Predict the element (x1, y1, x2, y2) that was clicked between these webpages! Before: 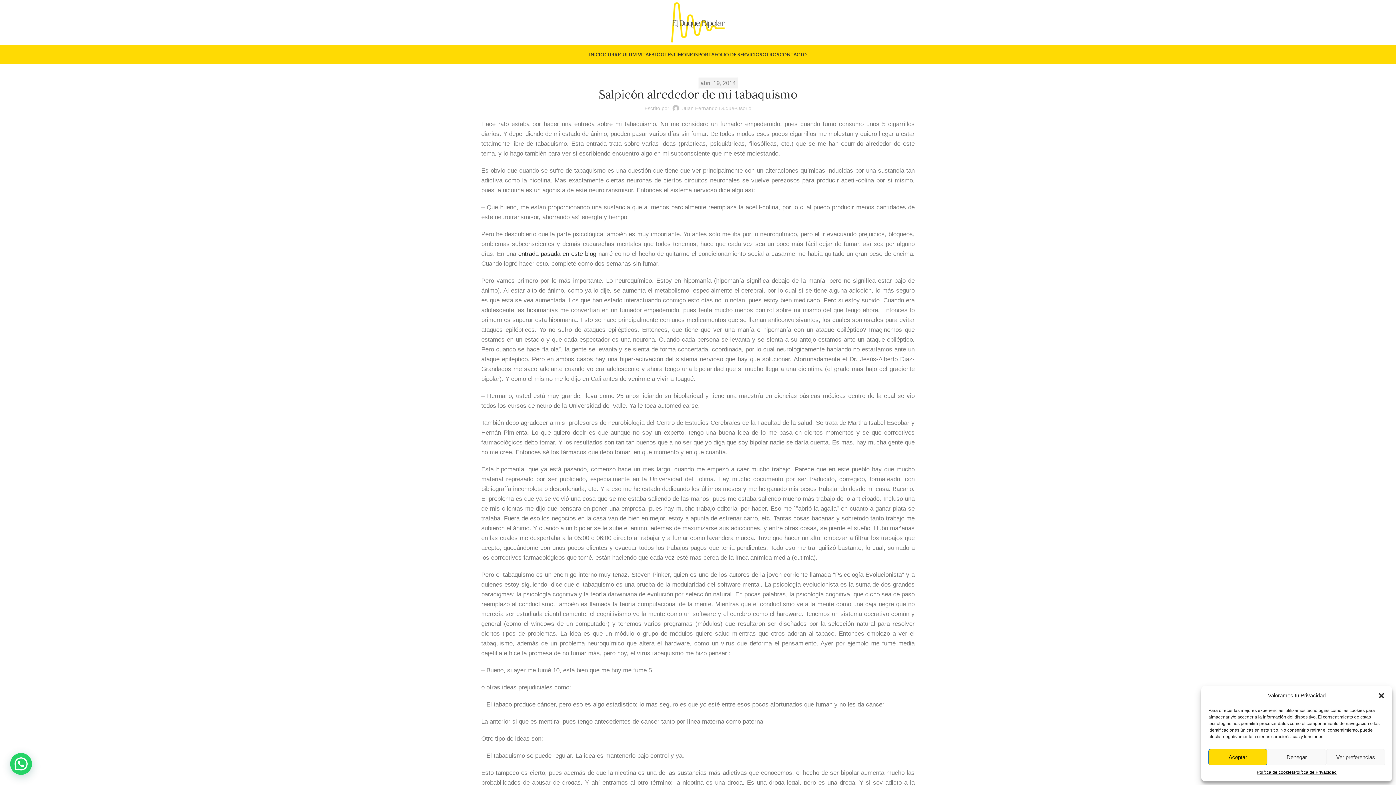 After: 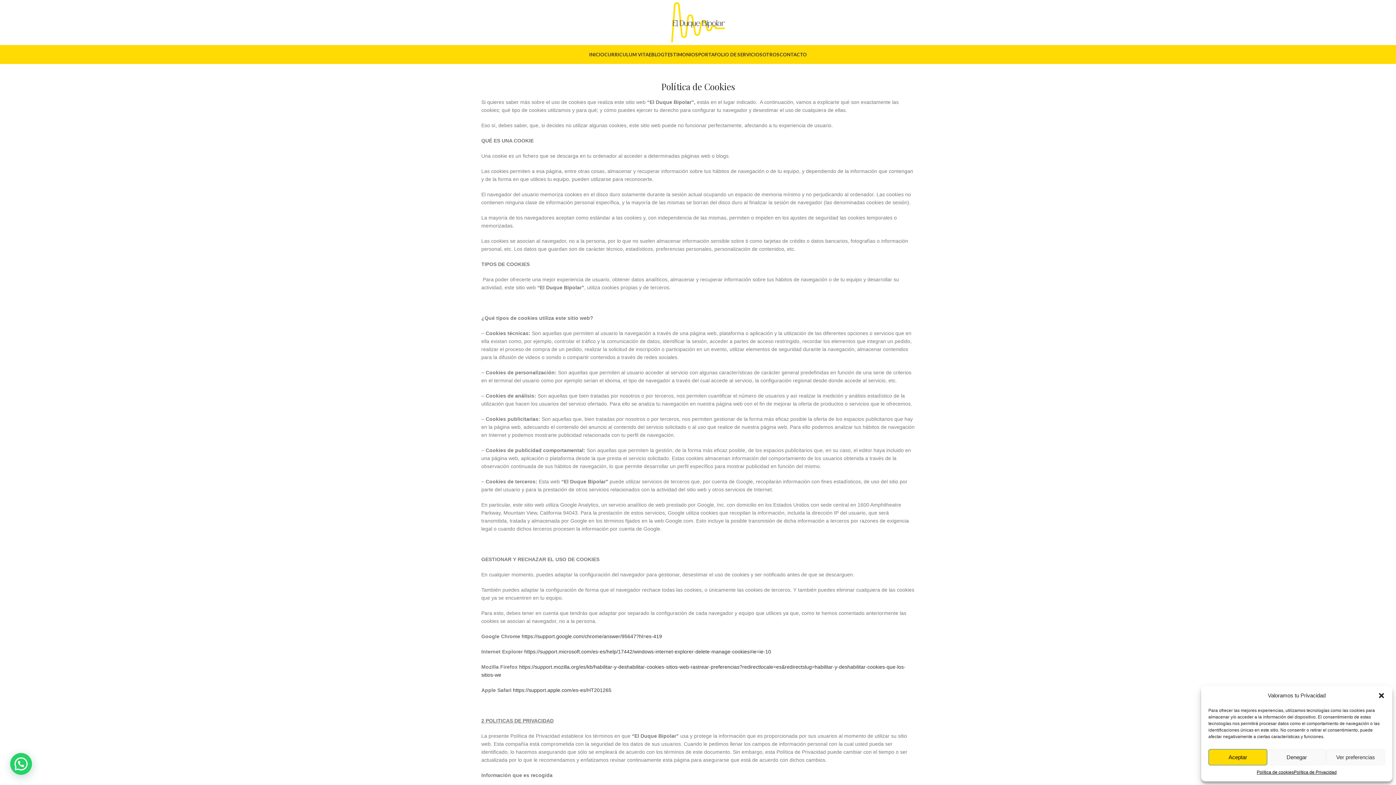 Action: label: Política de cookies bbox: (1257, 769, 1294, 776)